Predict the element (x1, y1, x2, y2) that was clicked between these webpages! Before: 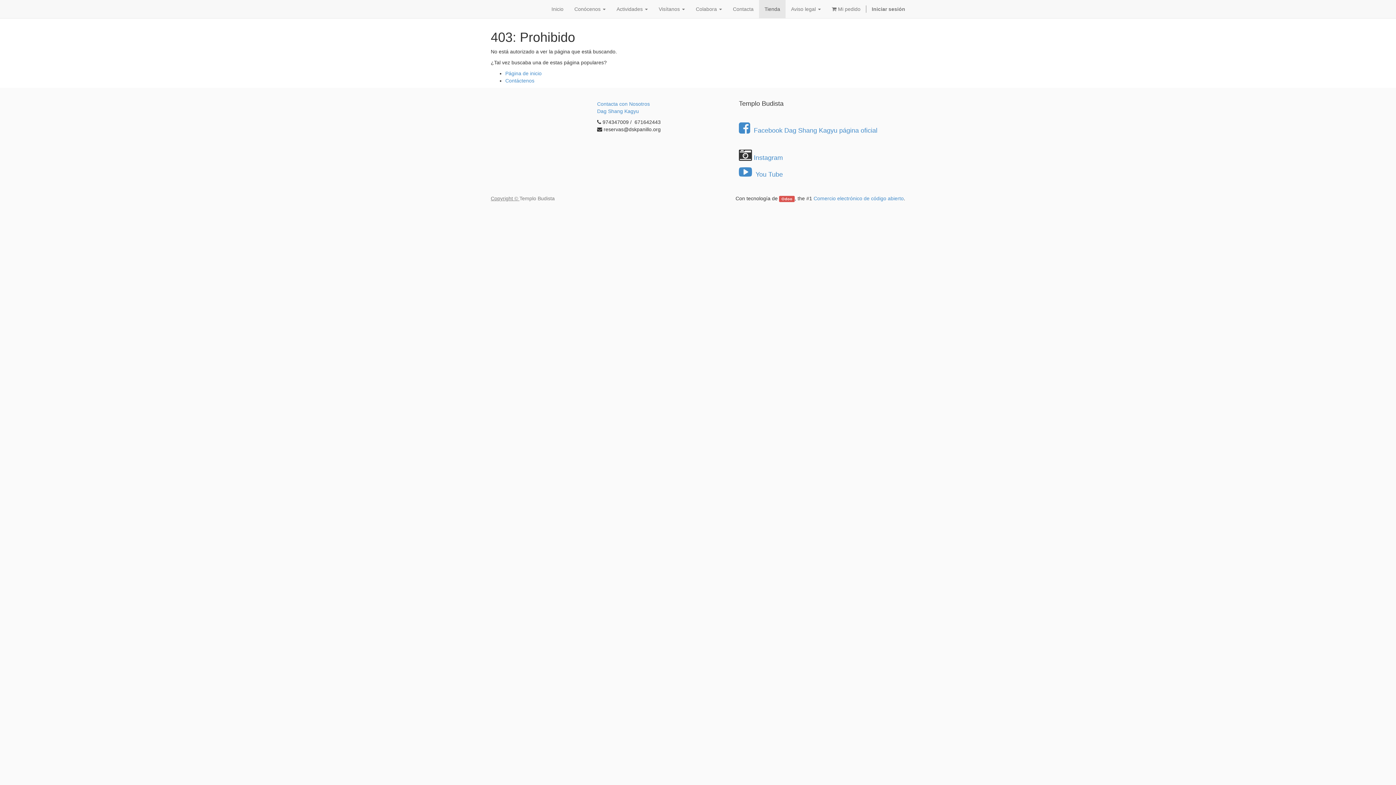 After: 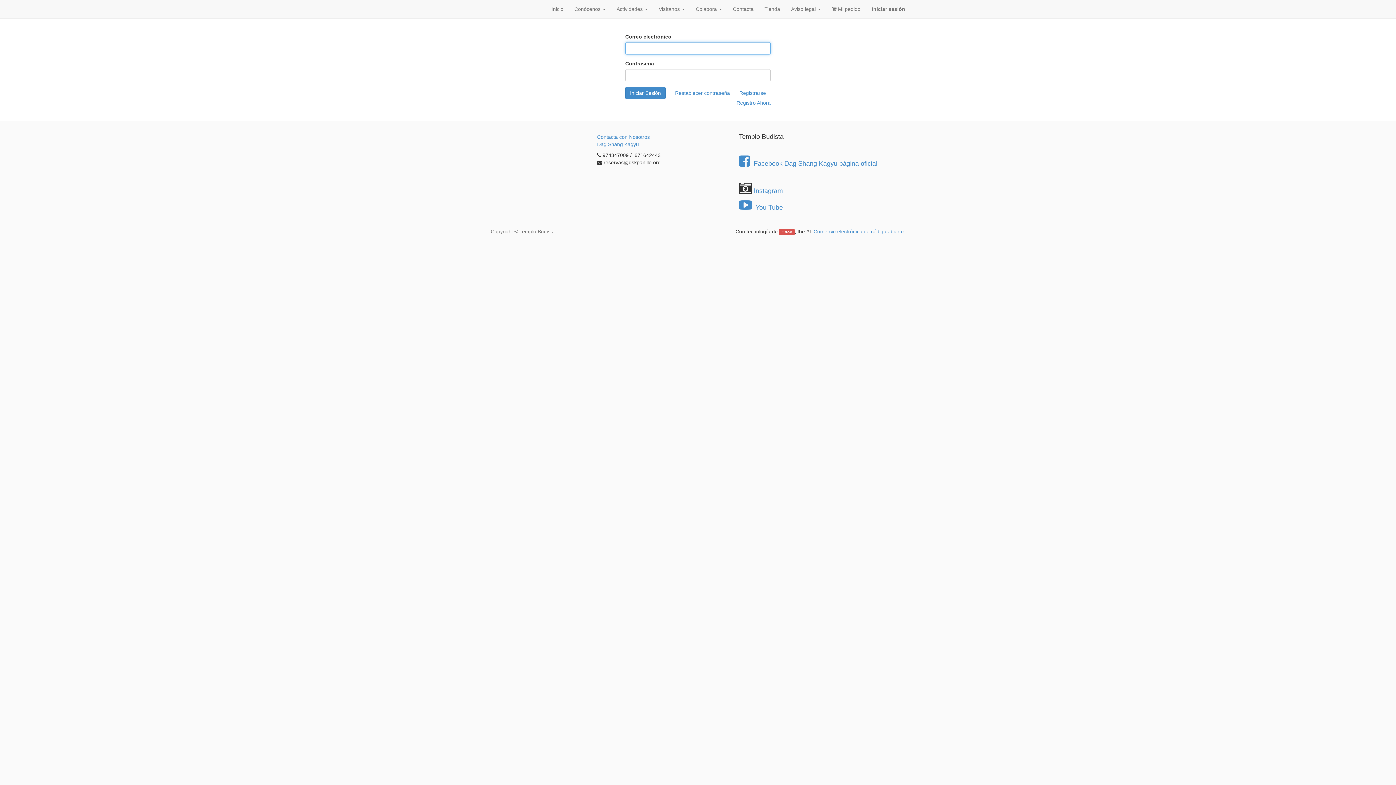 Action: bbox: (826, 0, 866, 18) label:  Mi pedido